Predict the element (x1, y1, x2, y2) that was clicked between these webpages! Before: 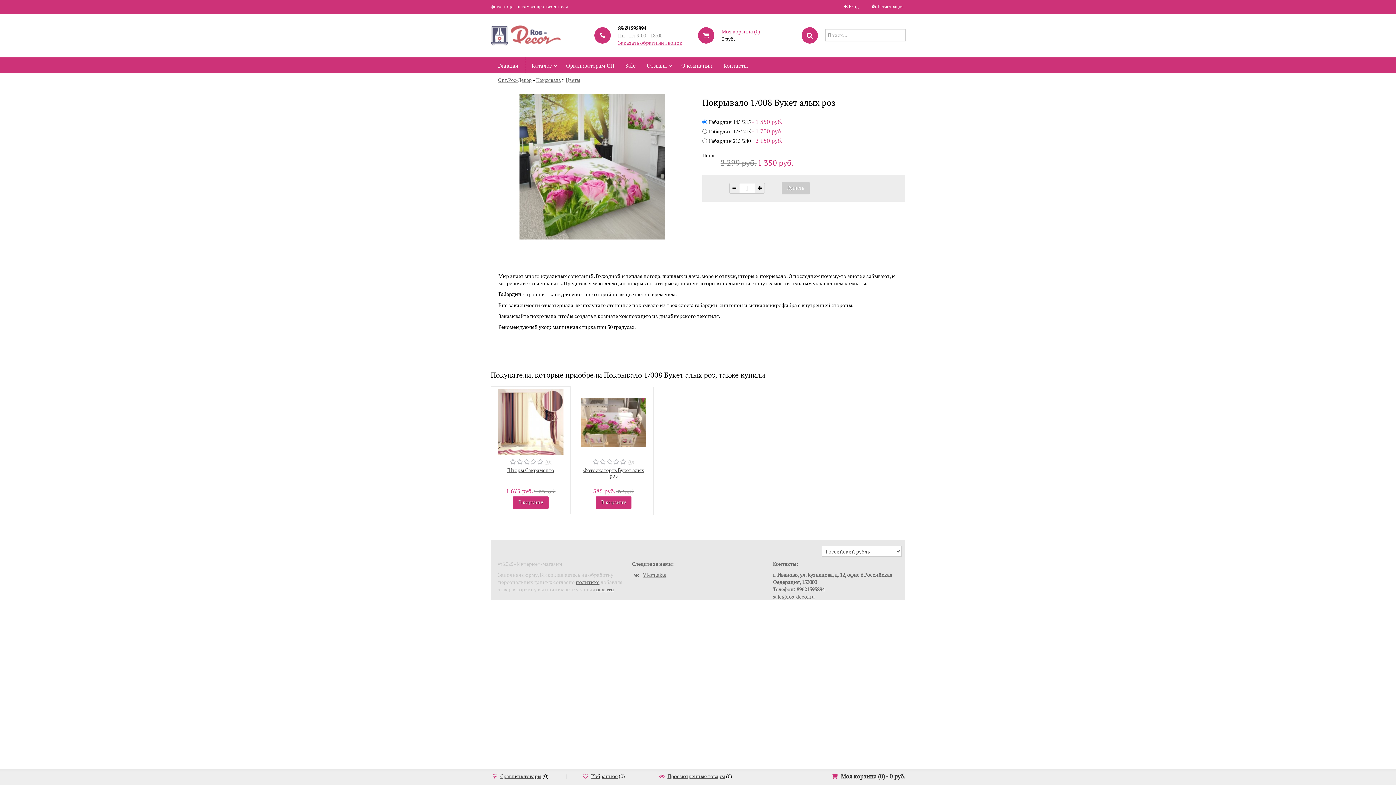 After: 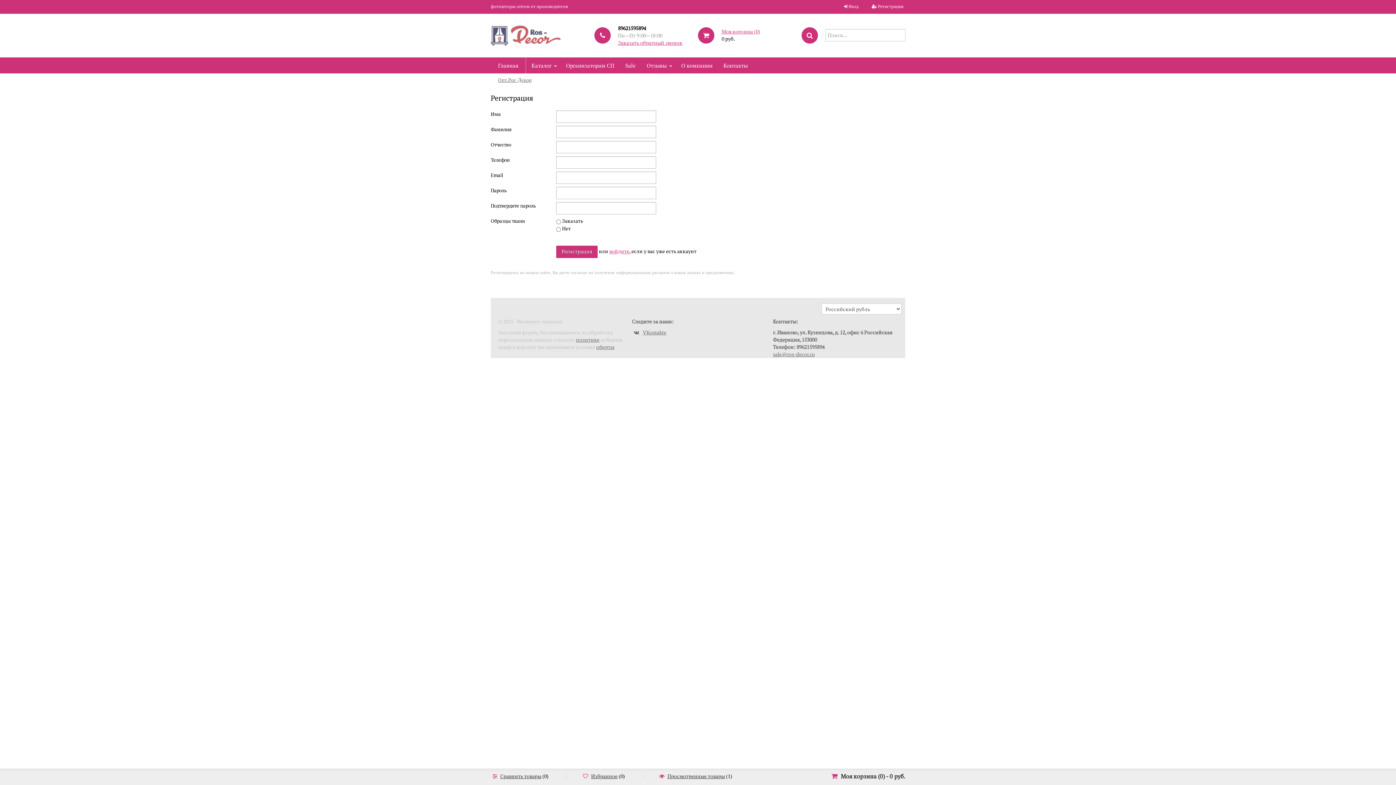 Action: label: Регистрация bbox: (878, 3, 903, 9)